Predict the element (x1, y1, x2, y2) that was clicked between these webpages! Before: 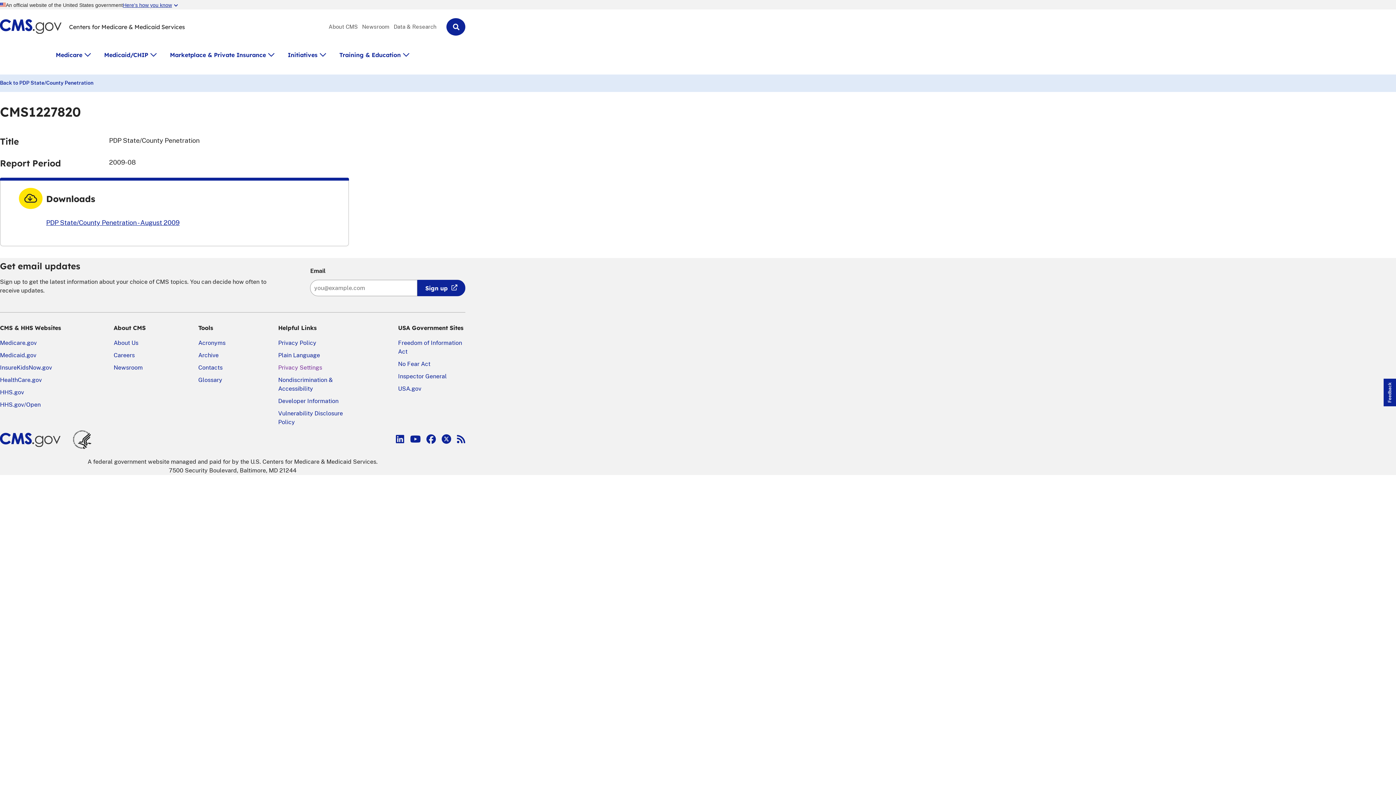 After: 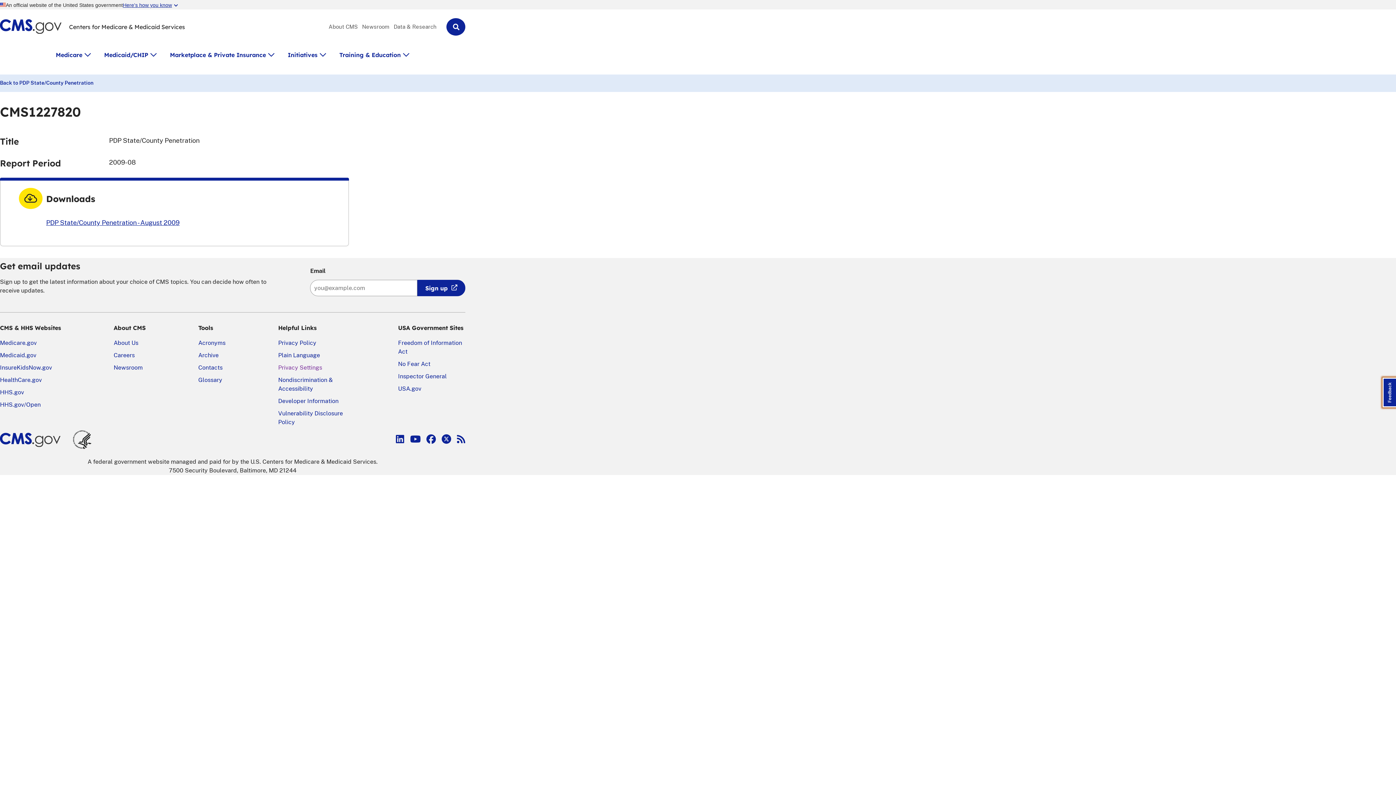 Action: label: Feedback bbox: (1384, 378, 1396, 406)